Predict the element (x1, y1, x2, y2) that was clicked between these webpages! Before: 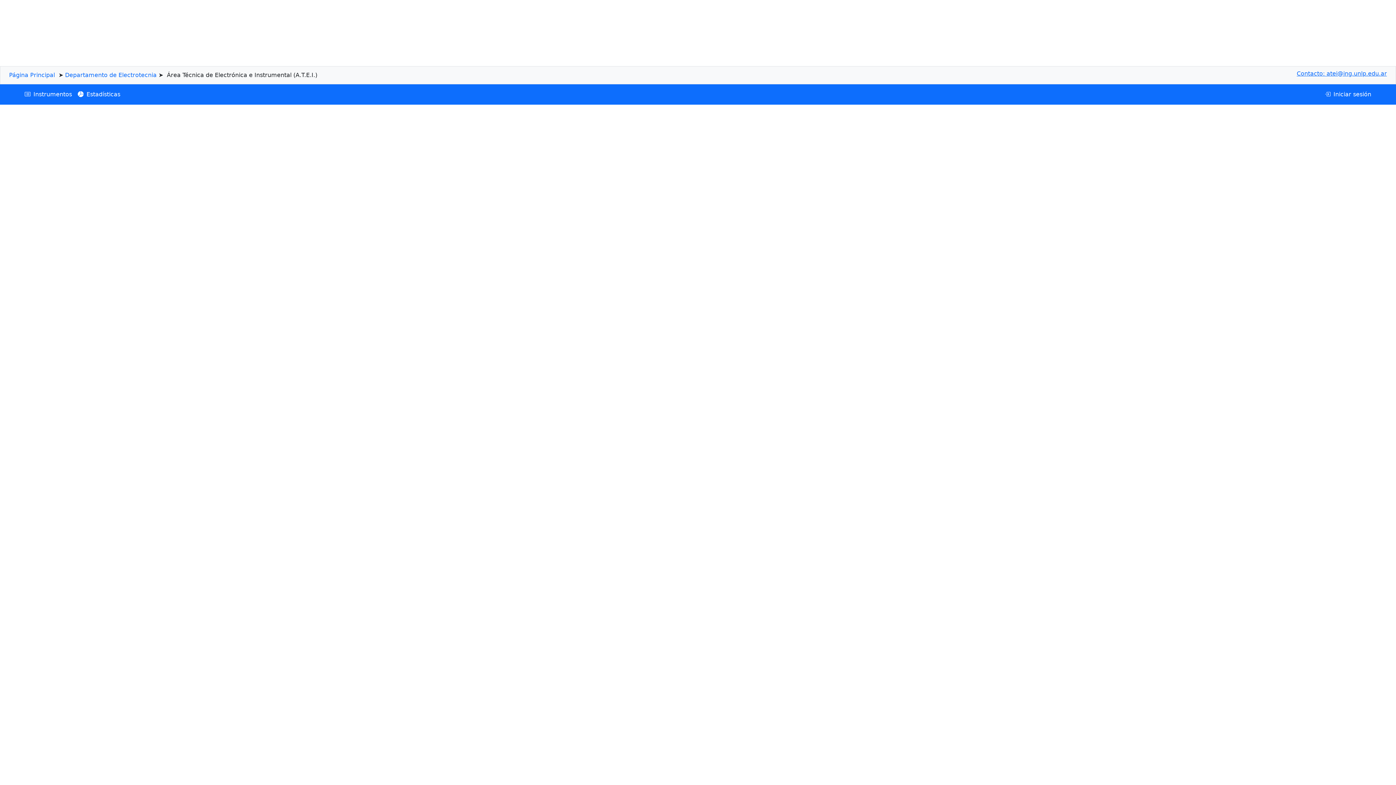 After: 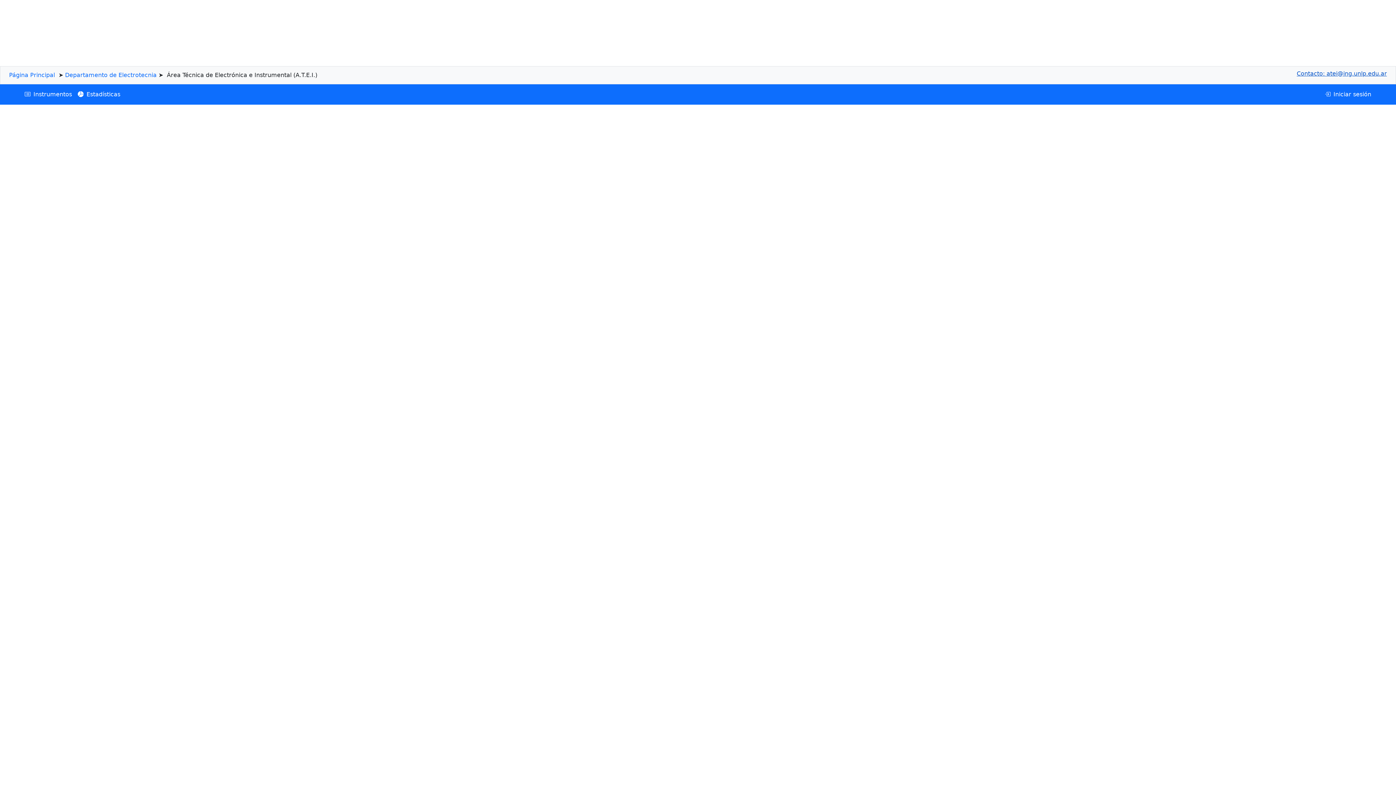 Action: bbox: (1297, 70, 1387, 77) label: Contacto: atei@ing.unlp.edu.ar